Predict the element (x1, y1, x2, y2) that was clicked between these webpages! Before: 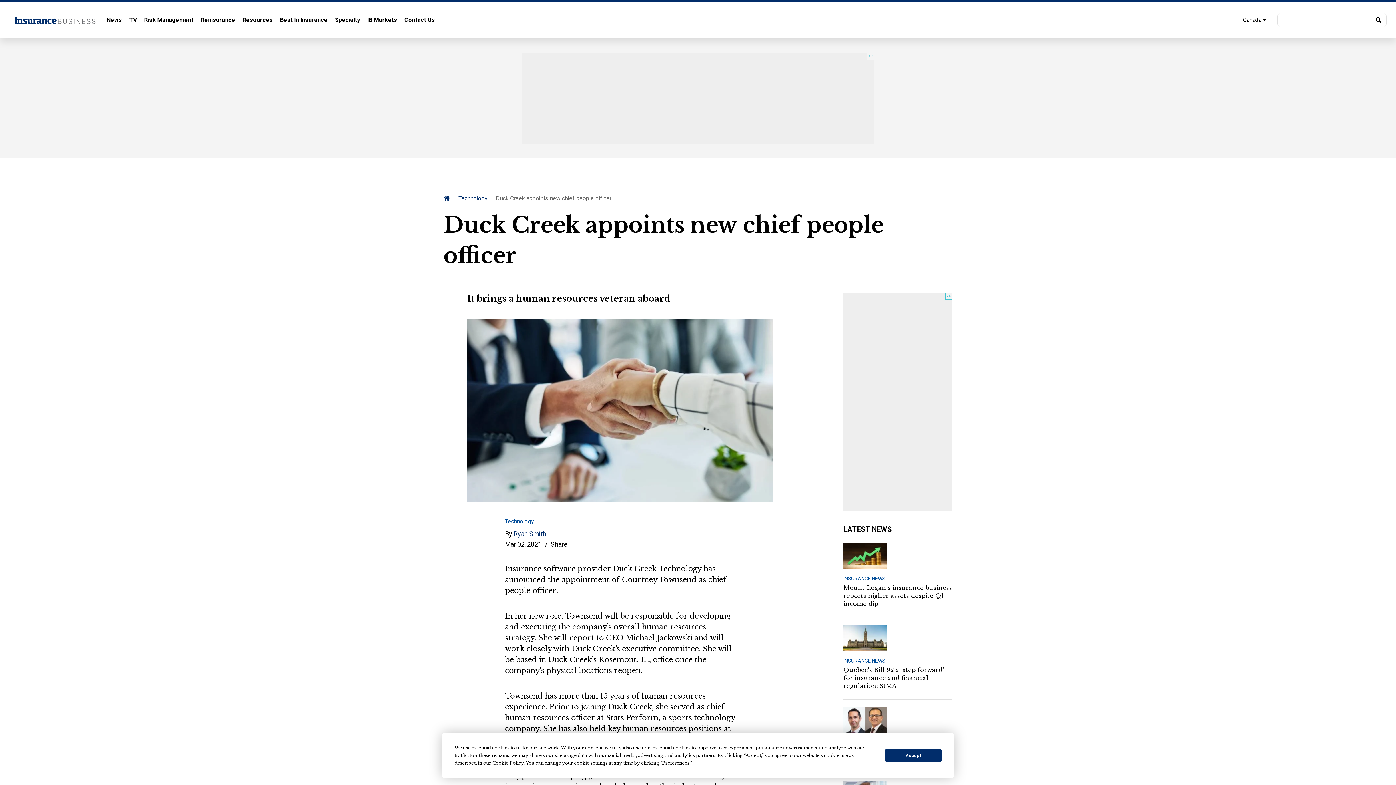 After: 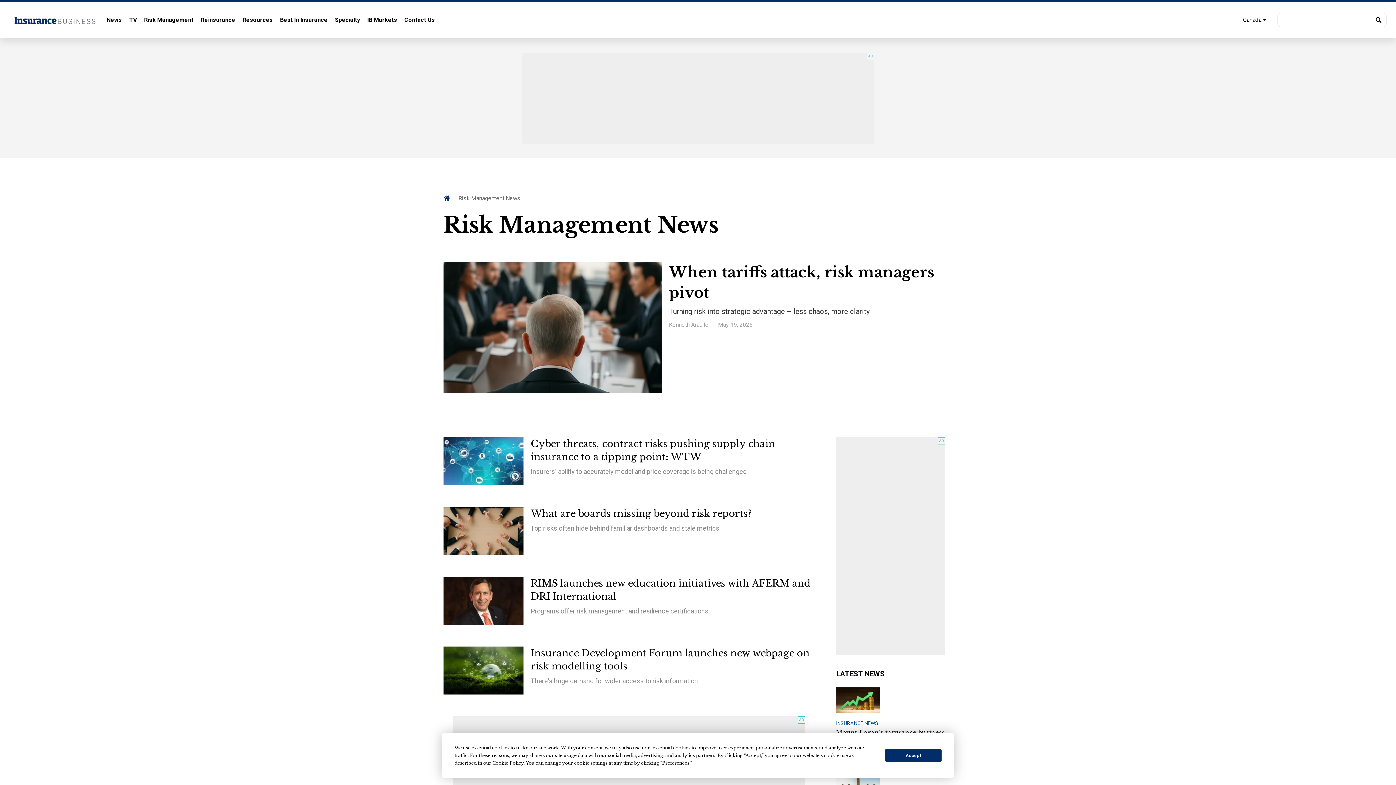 Action: bbox: (144, 12, 193, 27) label: Risk Management